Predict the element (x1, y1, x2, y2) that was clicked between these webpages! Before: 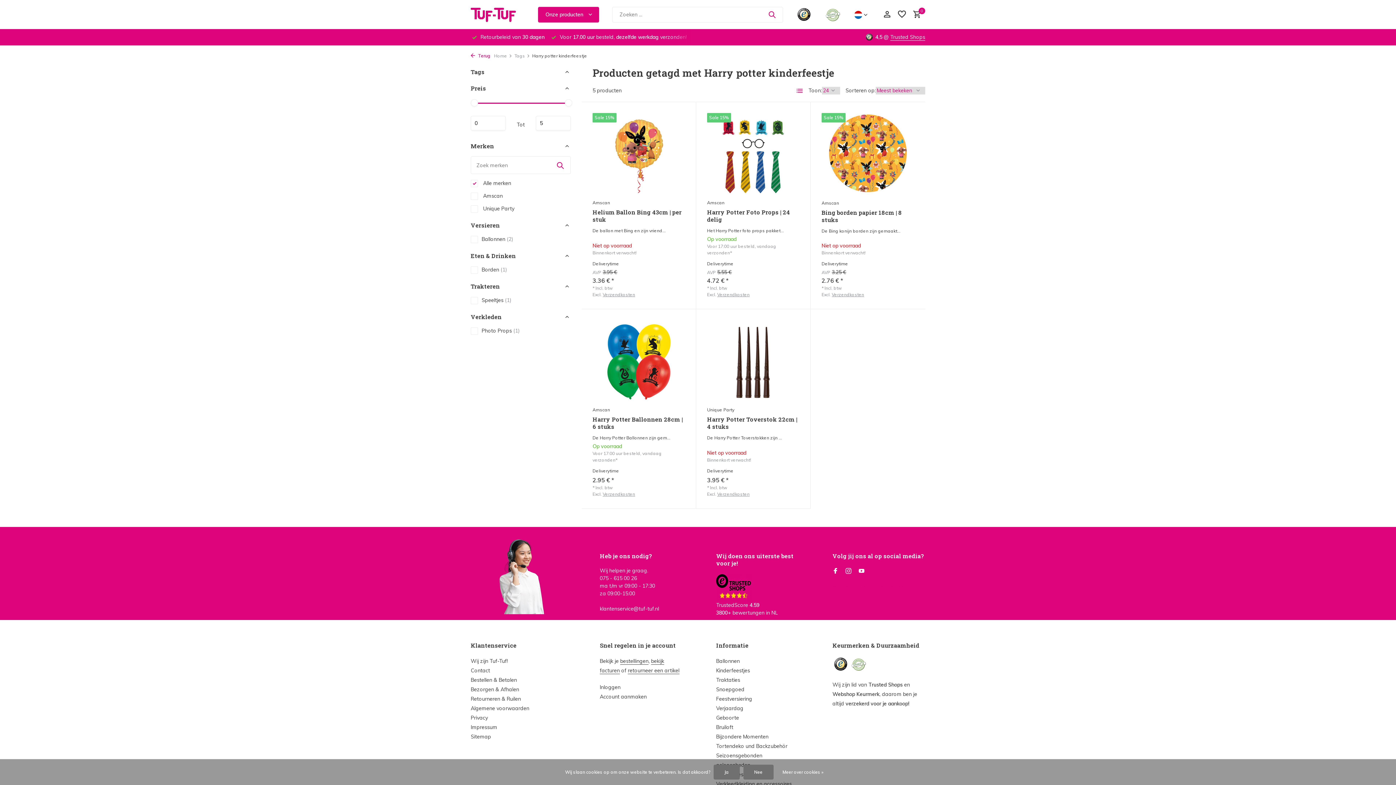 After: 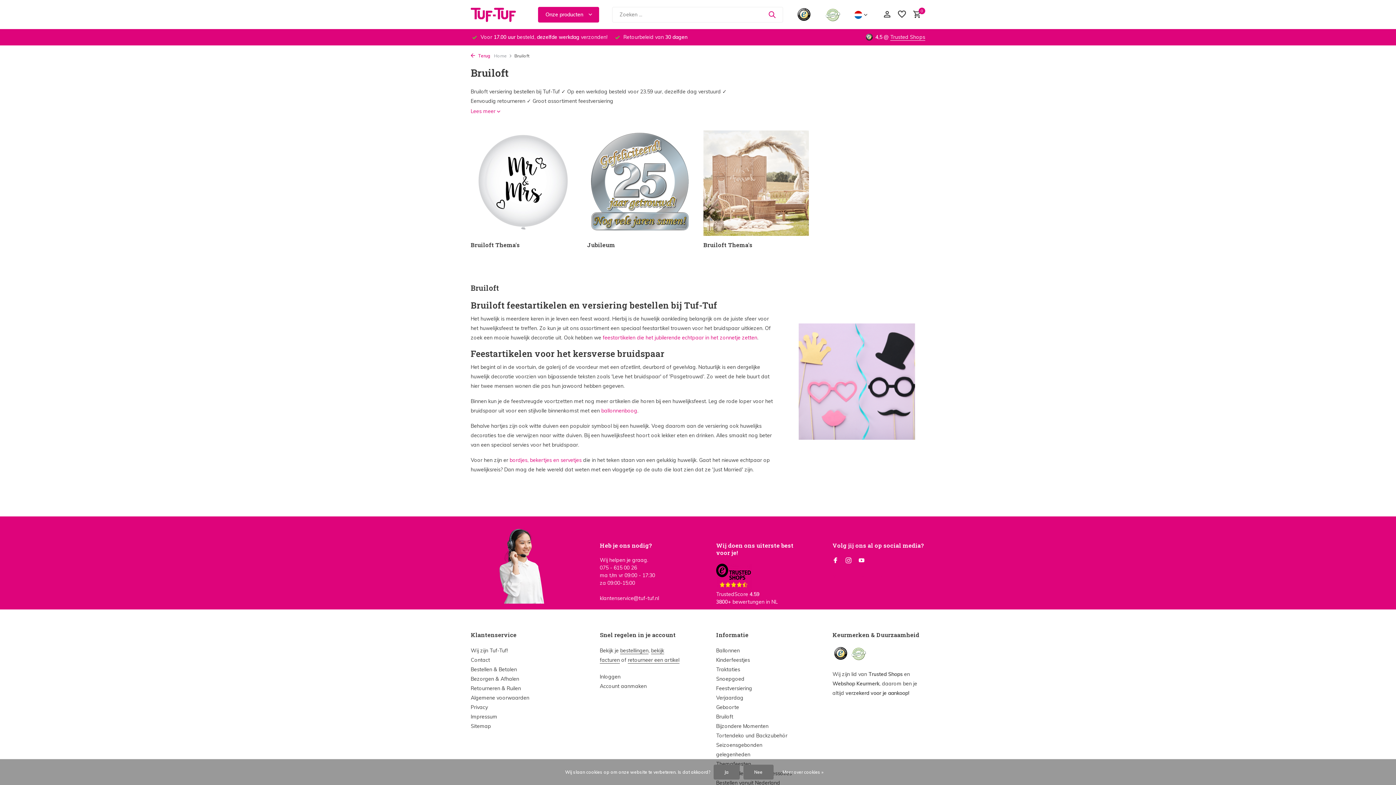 Action: bbox: (716, 724, 733, 731) label: Bruiloft